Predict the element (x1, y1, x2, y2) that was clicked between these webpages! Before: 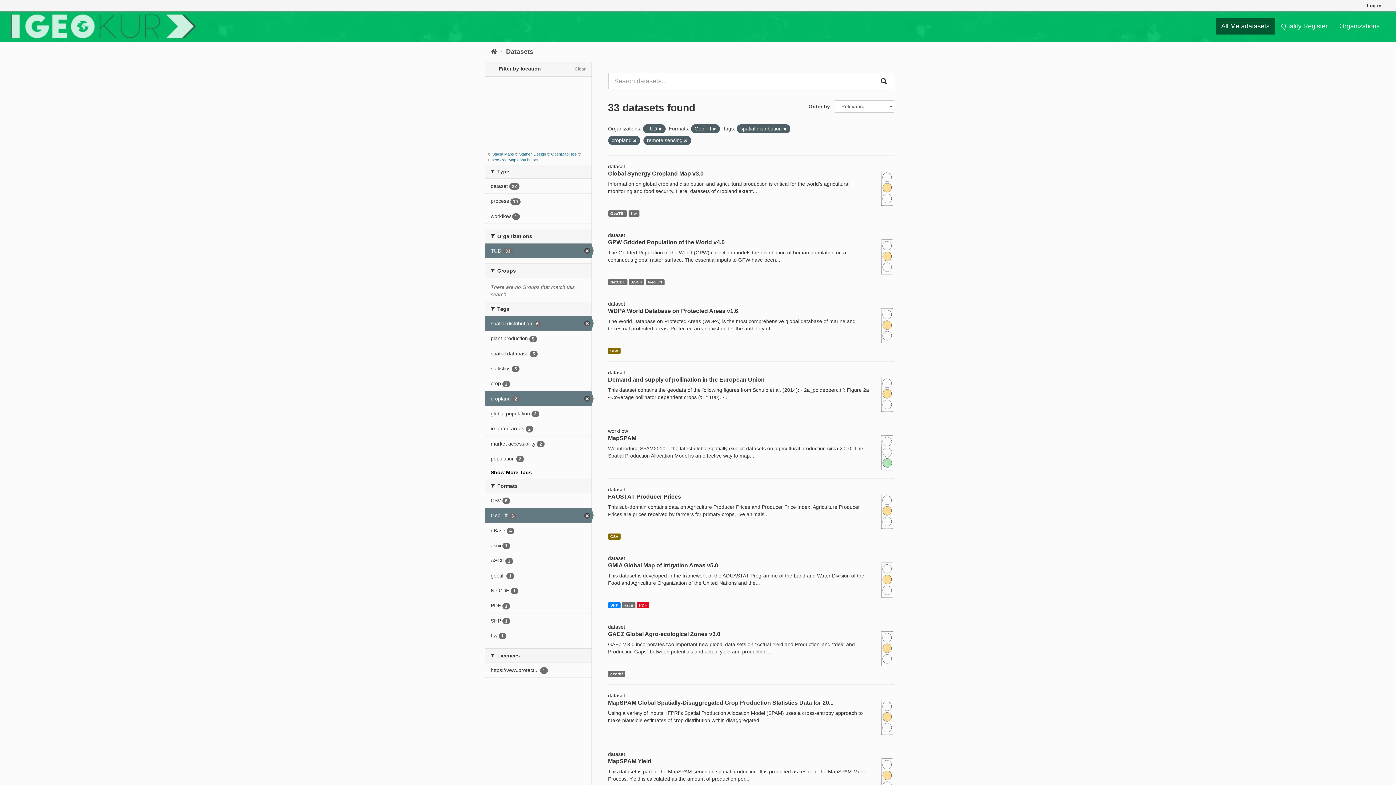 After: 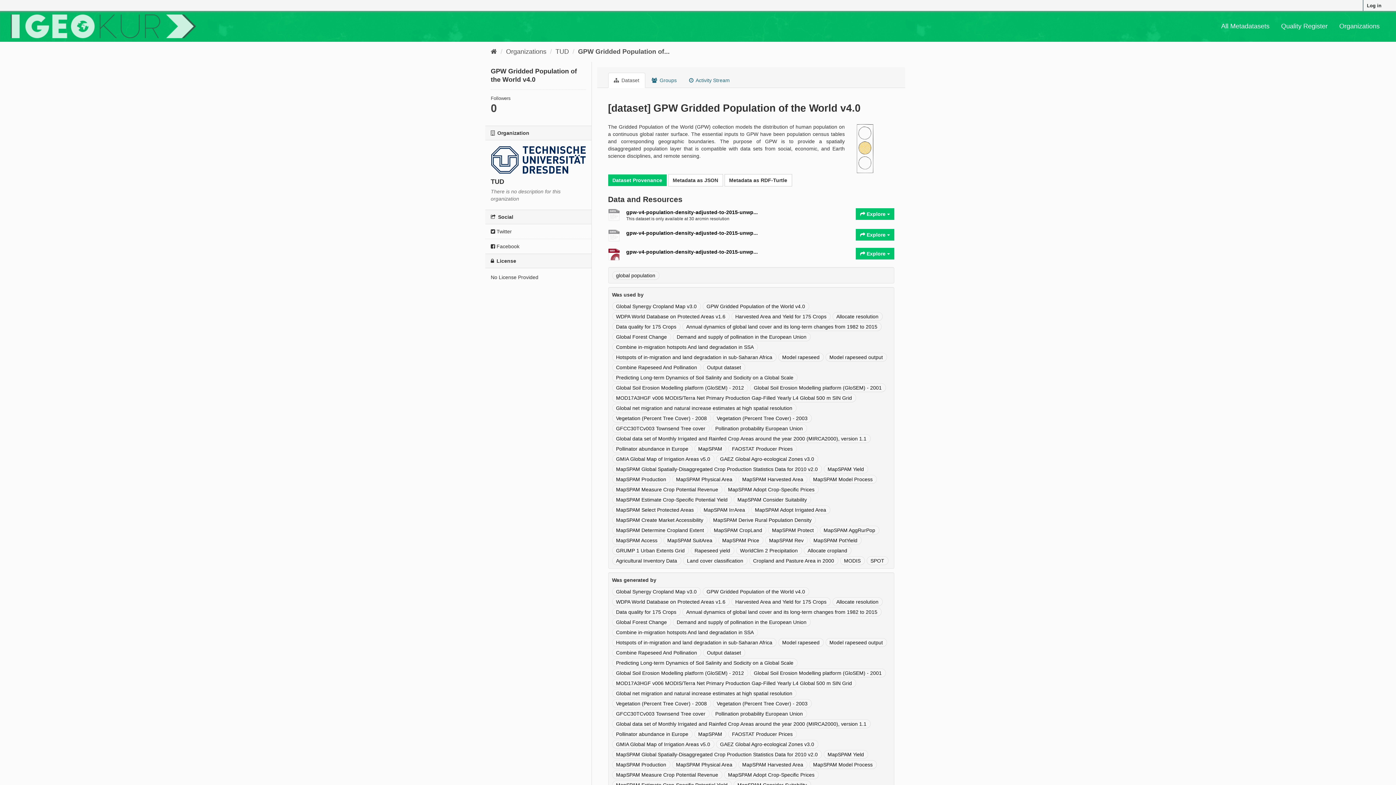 Action: label: NetCDF bbox: (608, 279, 627, 285)